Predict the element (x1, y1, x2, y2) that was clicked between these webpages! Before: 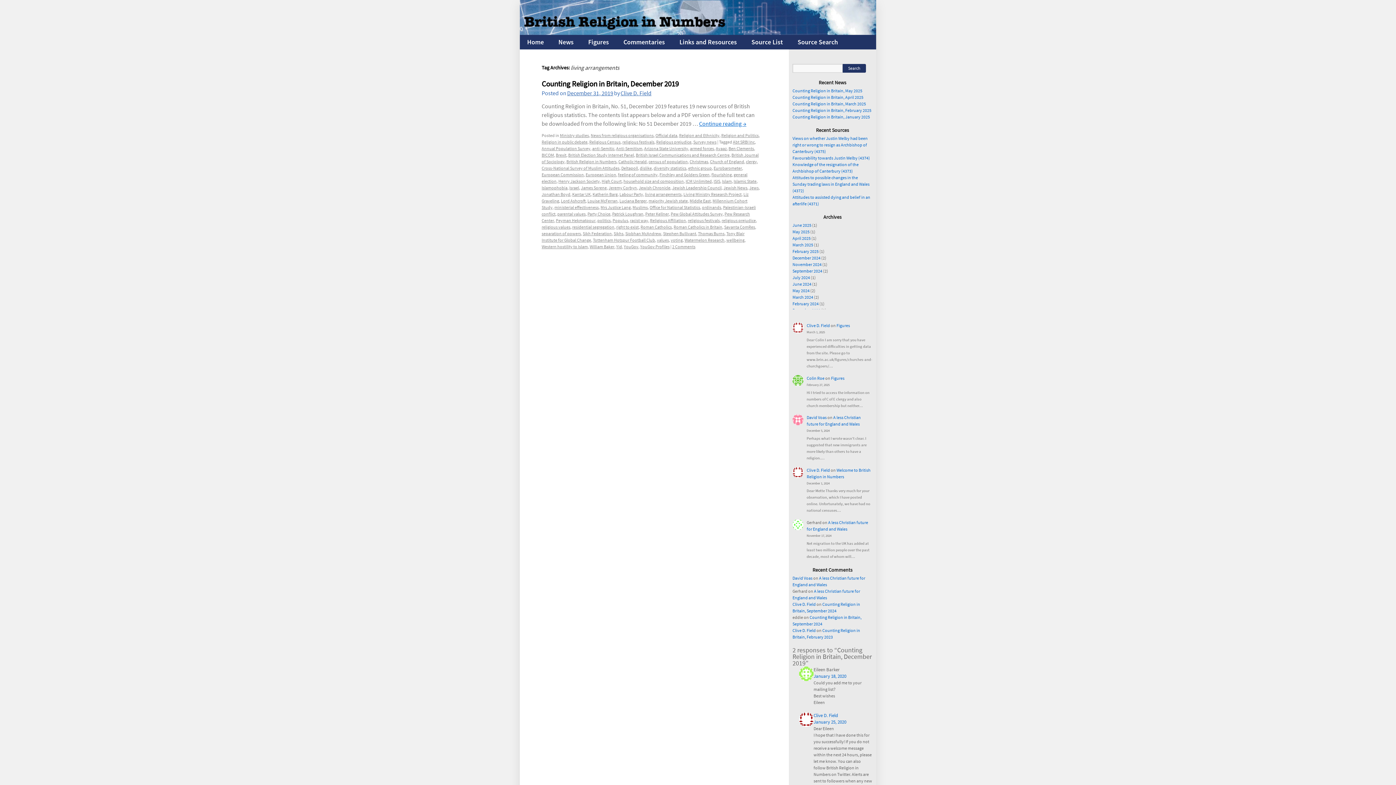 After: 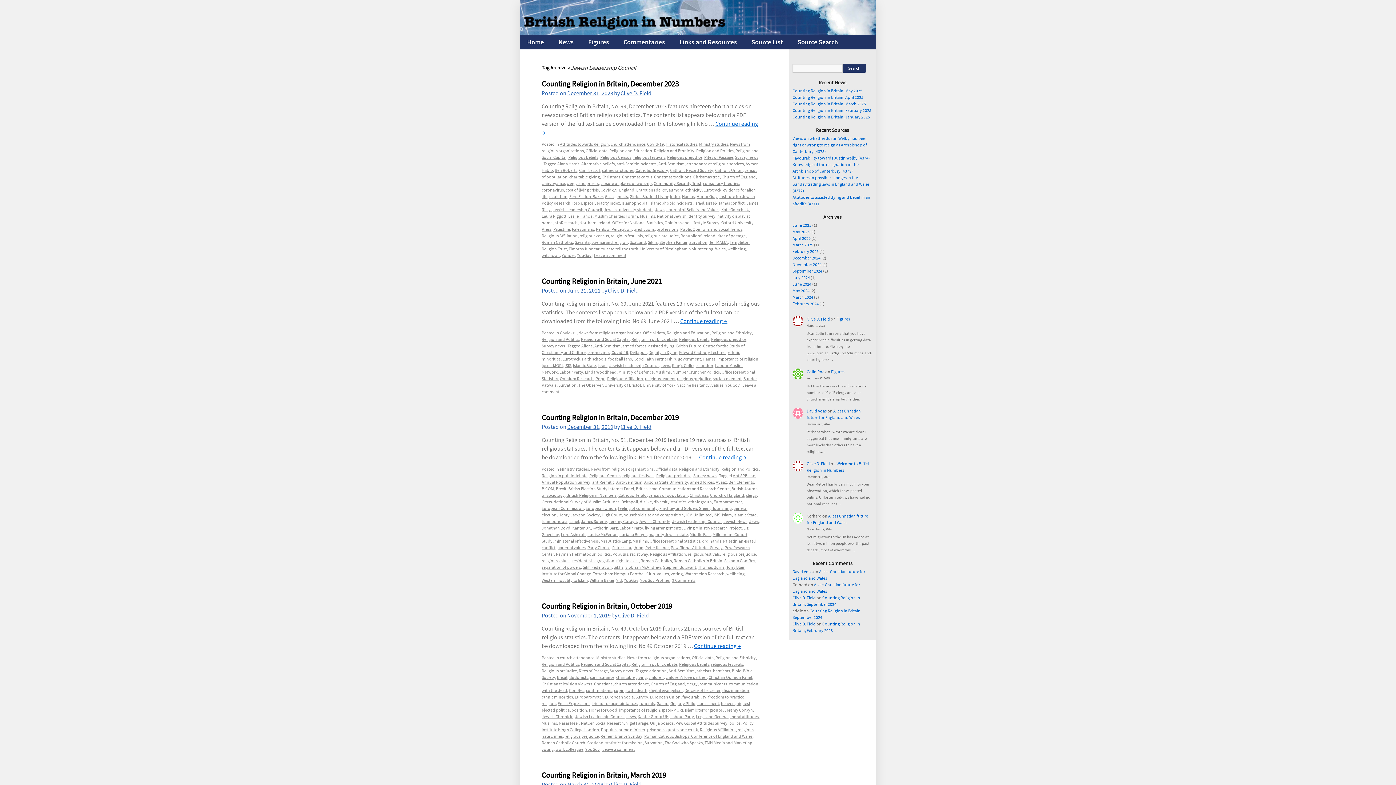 Action: bbox: (672, 185, 721, 190) label: Jewish Leadership Council